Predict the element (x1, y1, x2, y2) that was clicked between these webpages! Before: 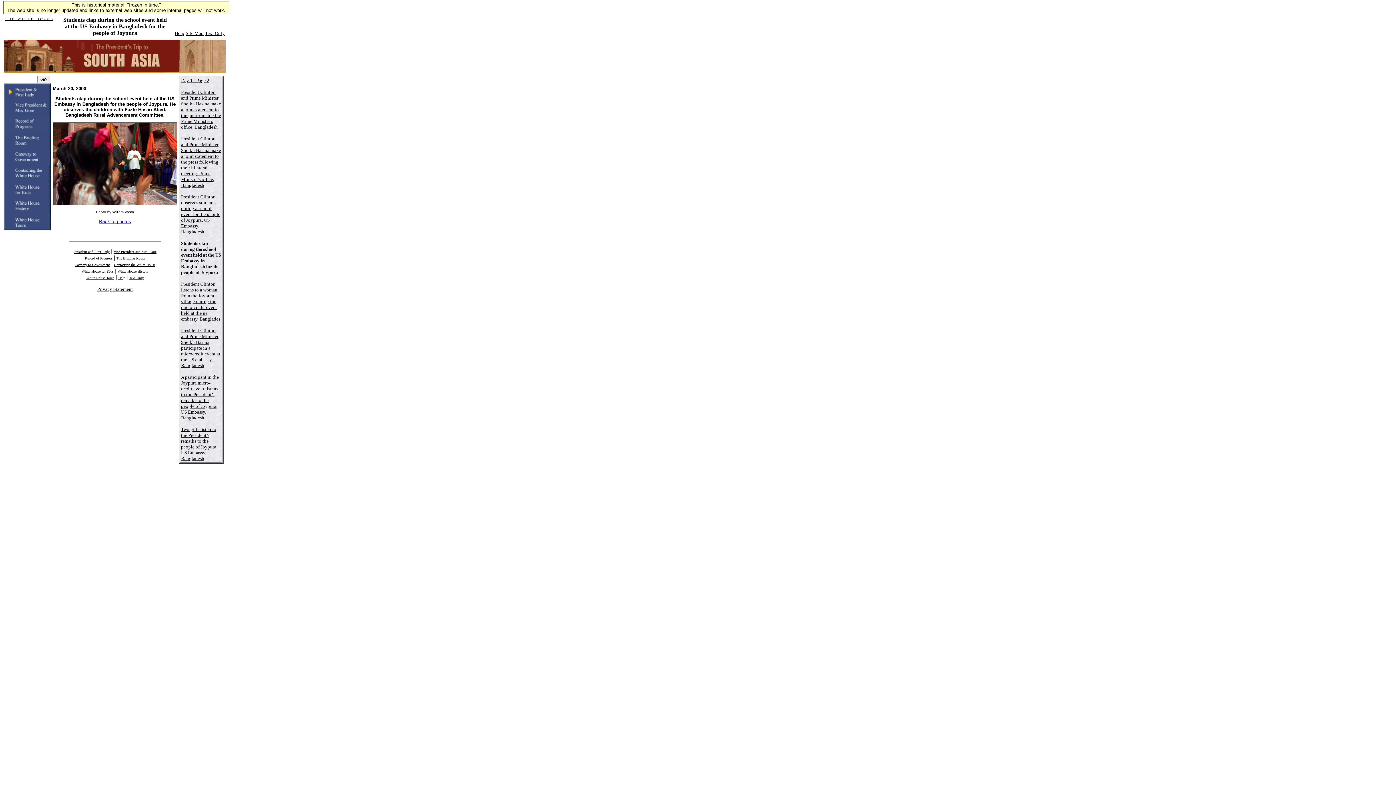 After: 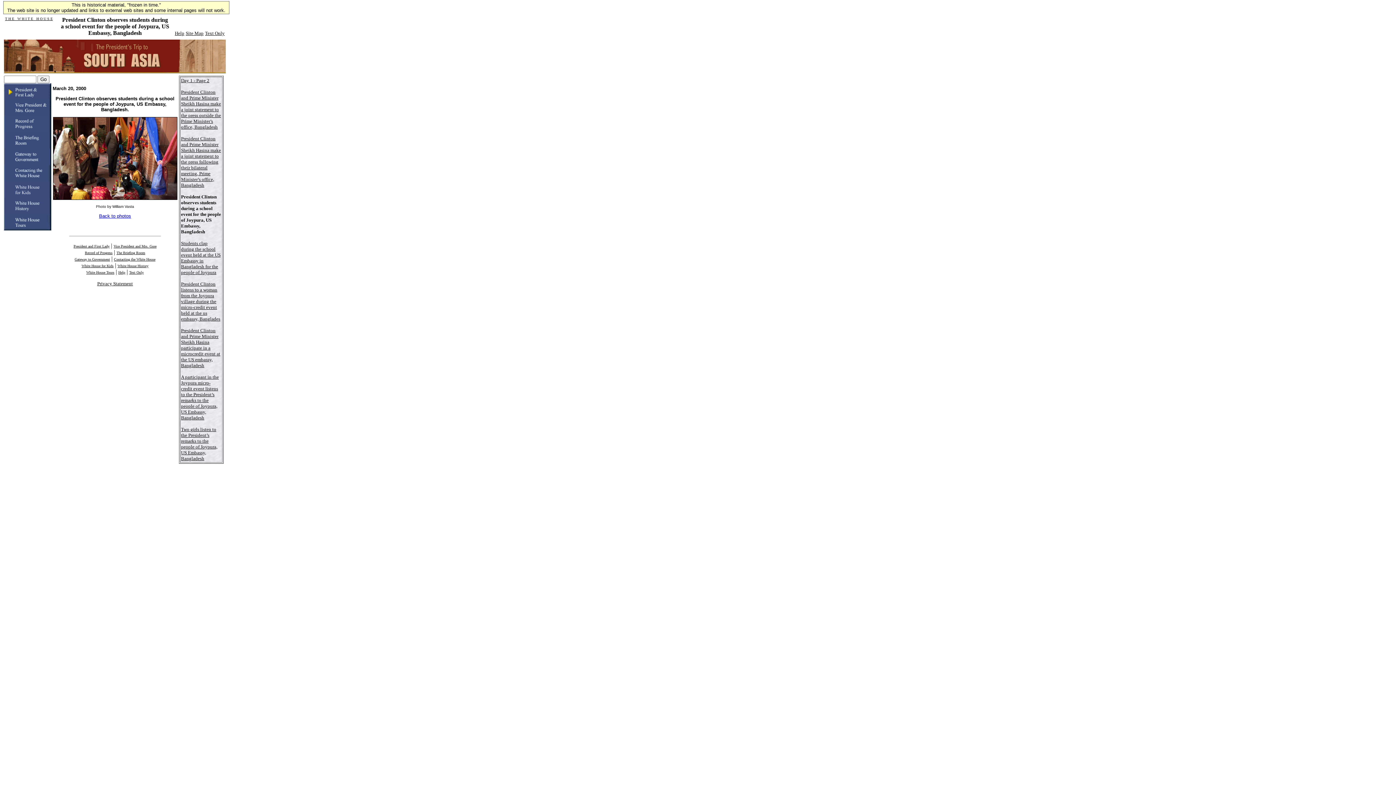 Action: bbox: (181, 193, 220, 234) label: President Clinton observes students during a school event for the people of Joypura, US Embassy, Bangladesh